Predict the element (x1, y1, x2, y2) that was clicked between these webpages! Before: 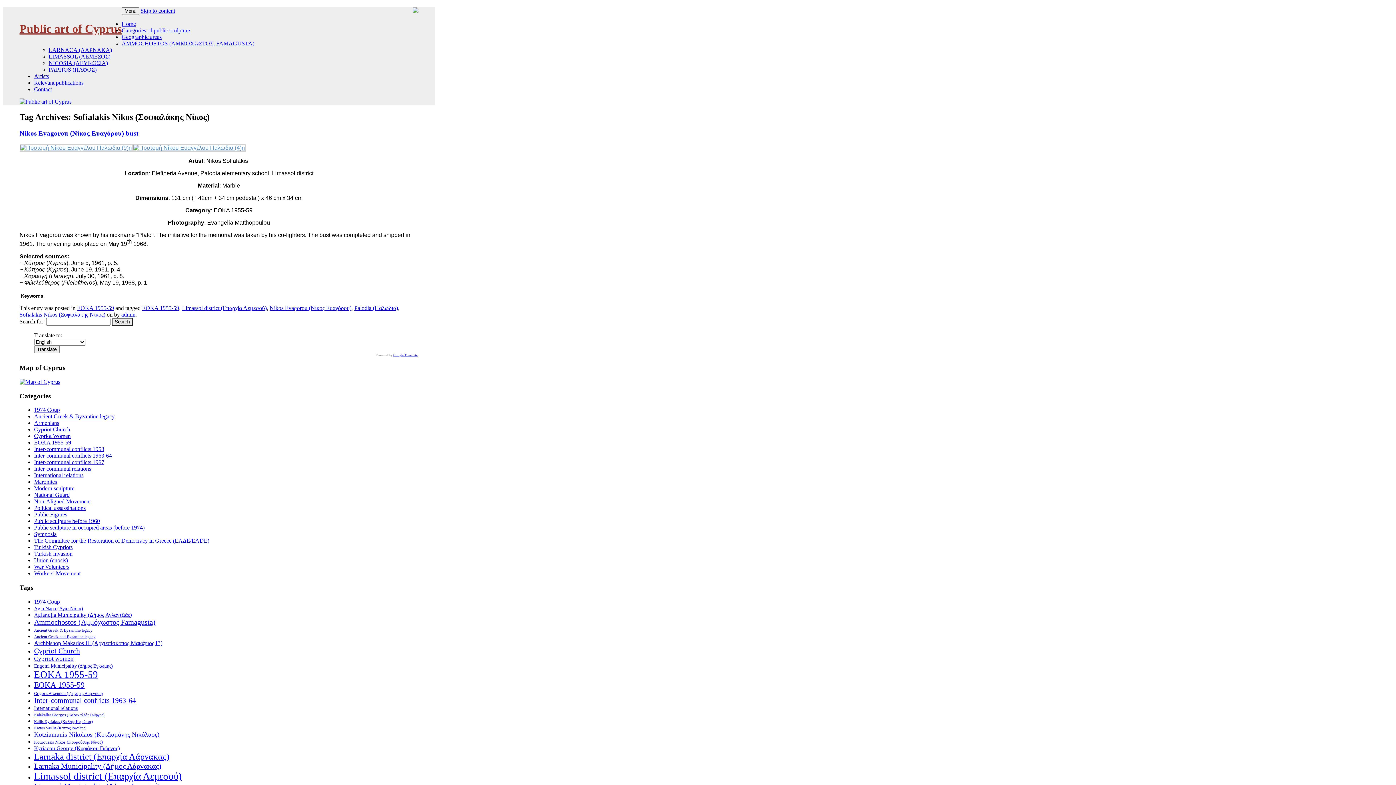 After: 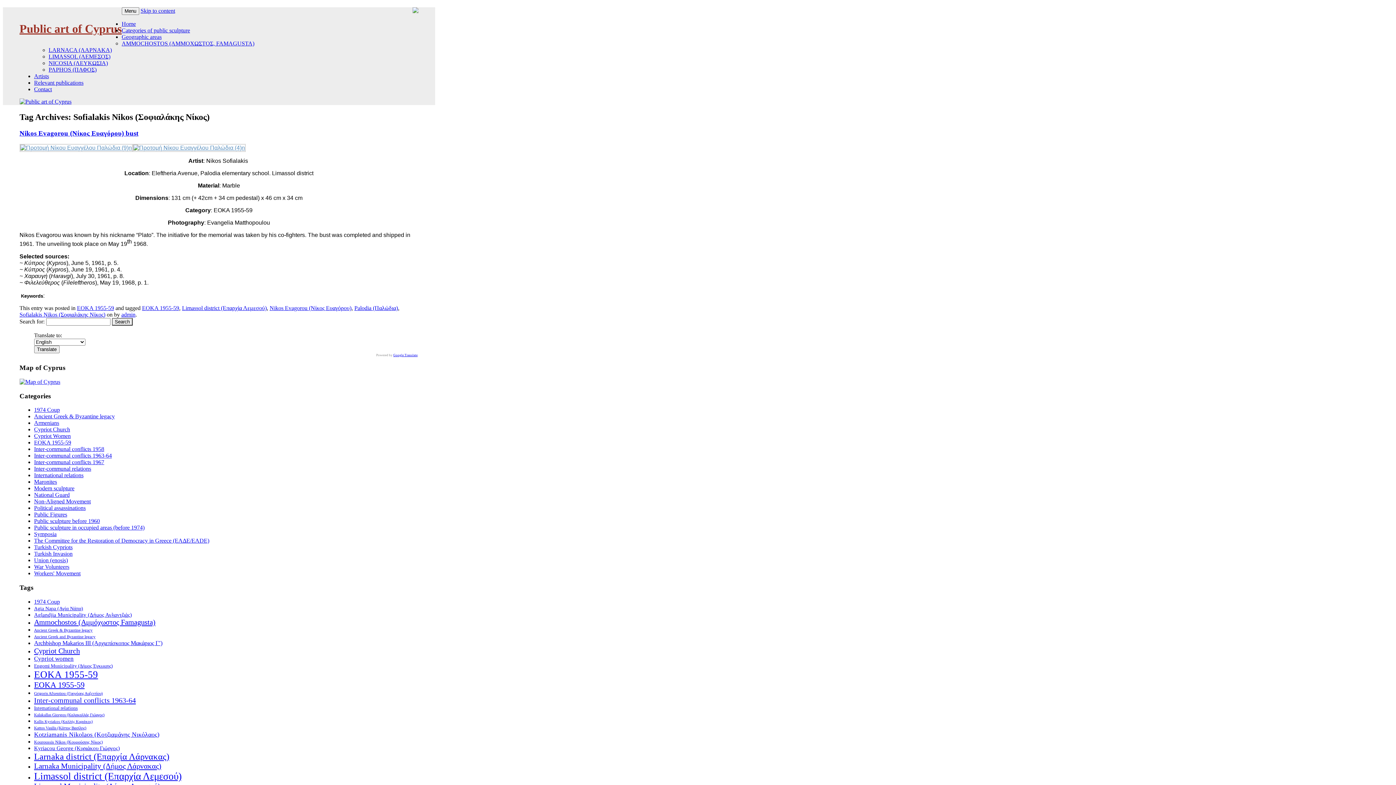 Action: label: Google Translate bbox: (393, 353, 417, 357)